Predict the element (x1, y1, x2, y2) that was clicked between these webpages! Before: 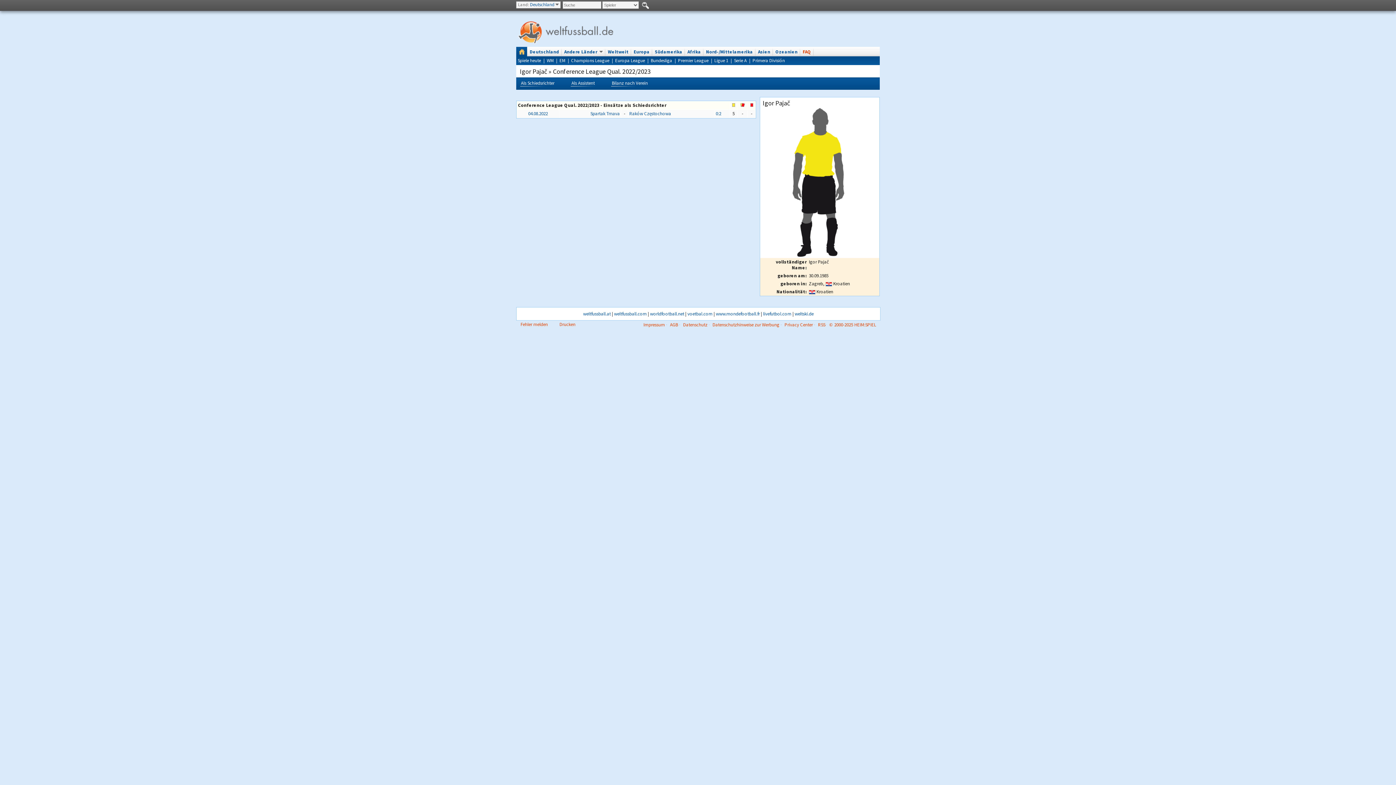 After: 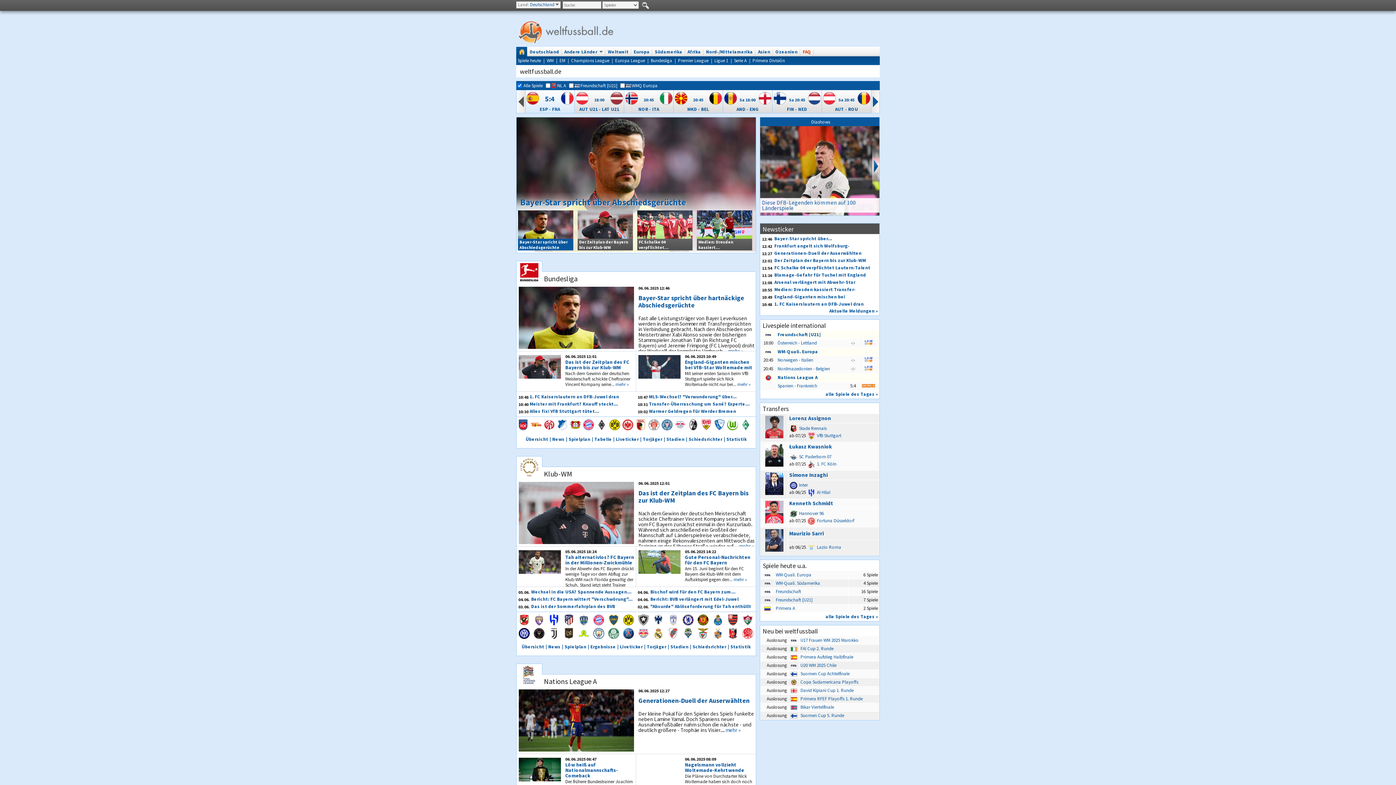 Action: bbox: (516, 46, 527, 56) label: ##